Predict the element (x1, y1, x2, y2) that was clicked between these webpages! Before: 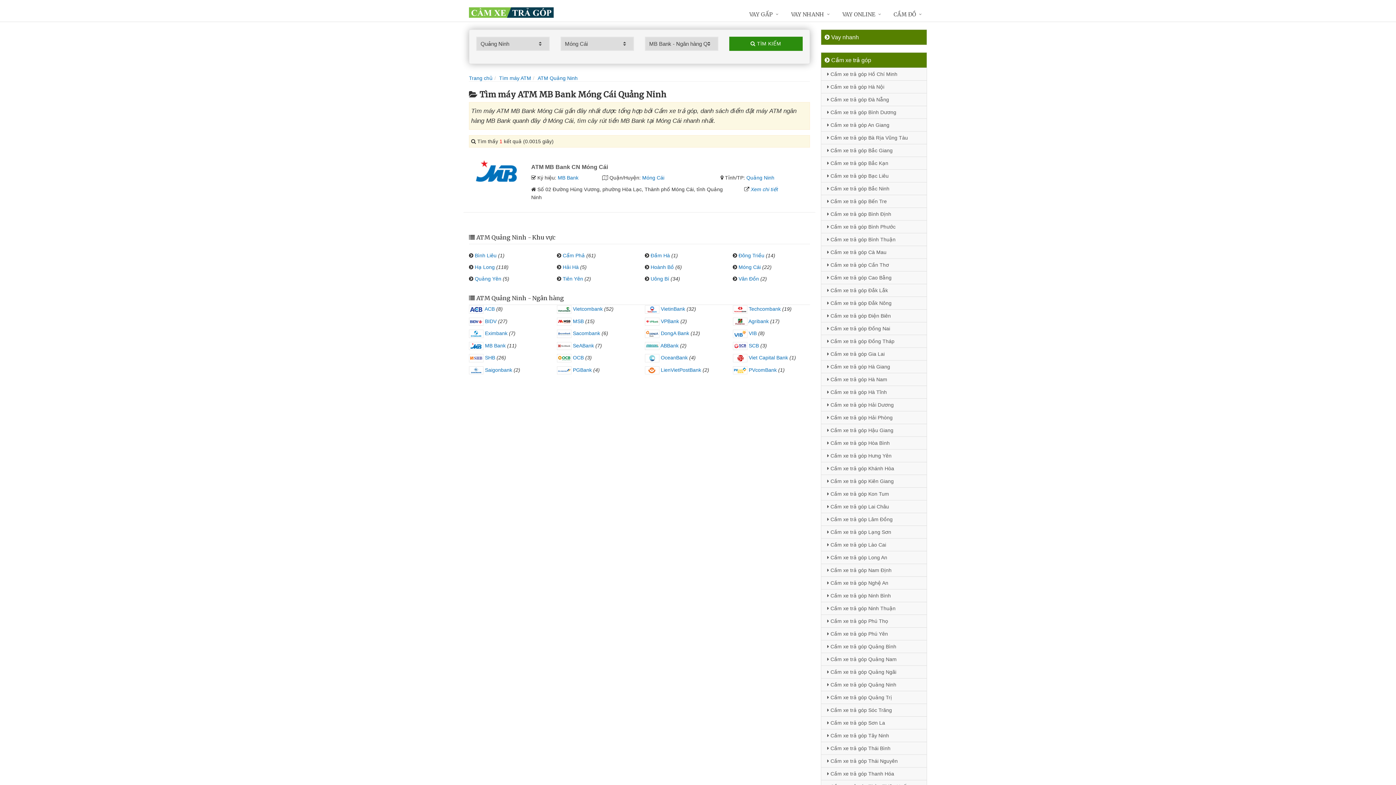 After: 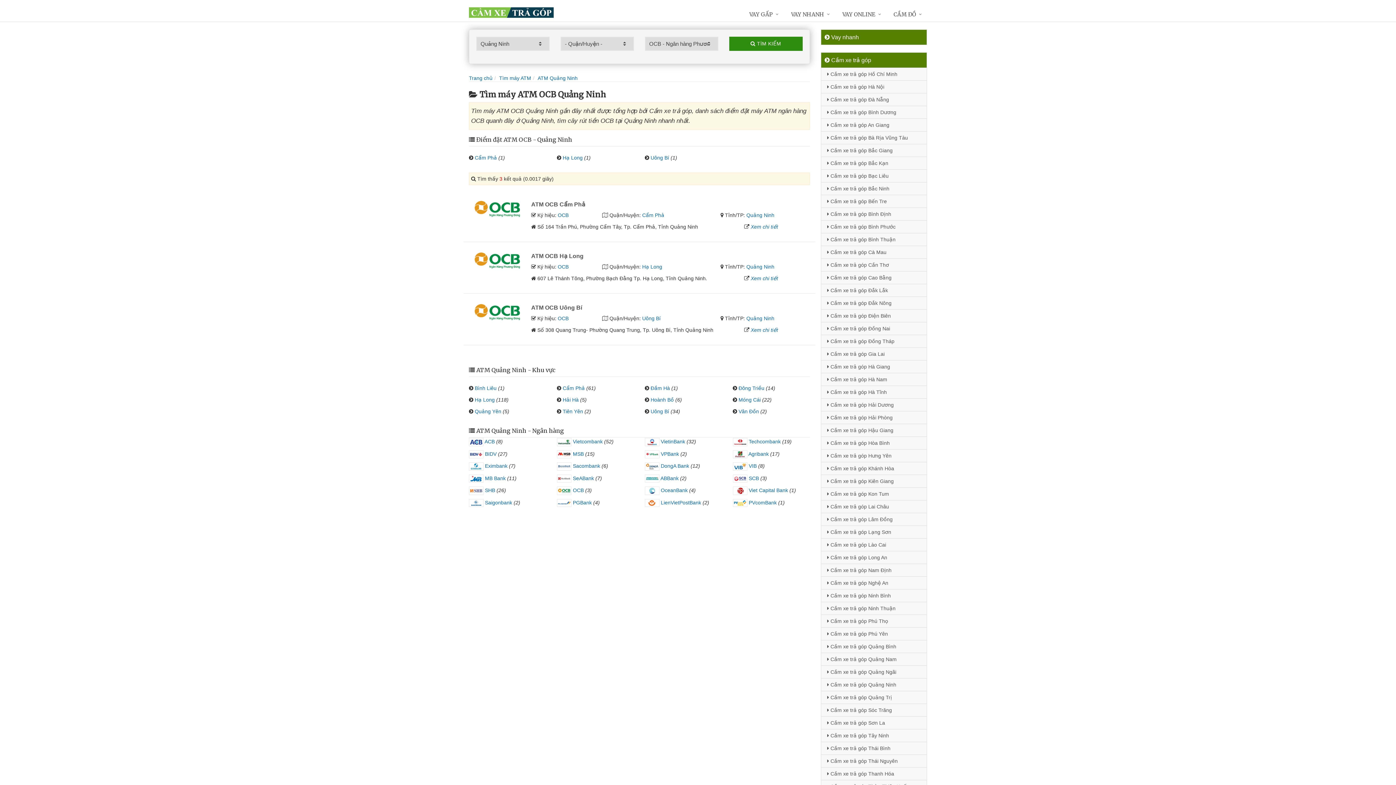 Action: bbox: (557, 354, 583, 360) label:  OCB